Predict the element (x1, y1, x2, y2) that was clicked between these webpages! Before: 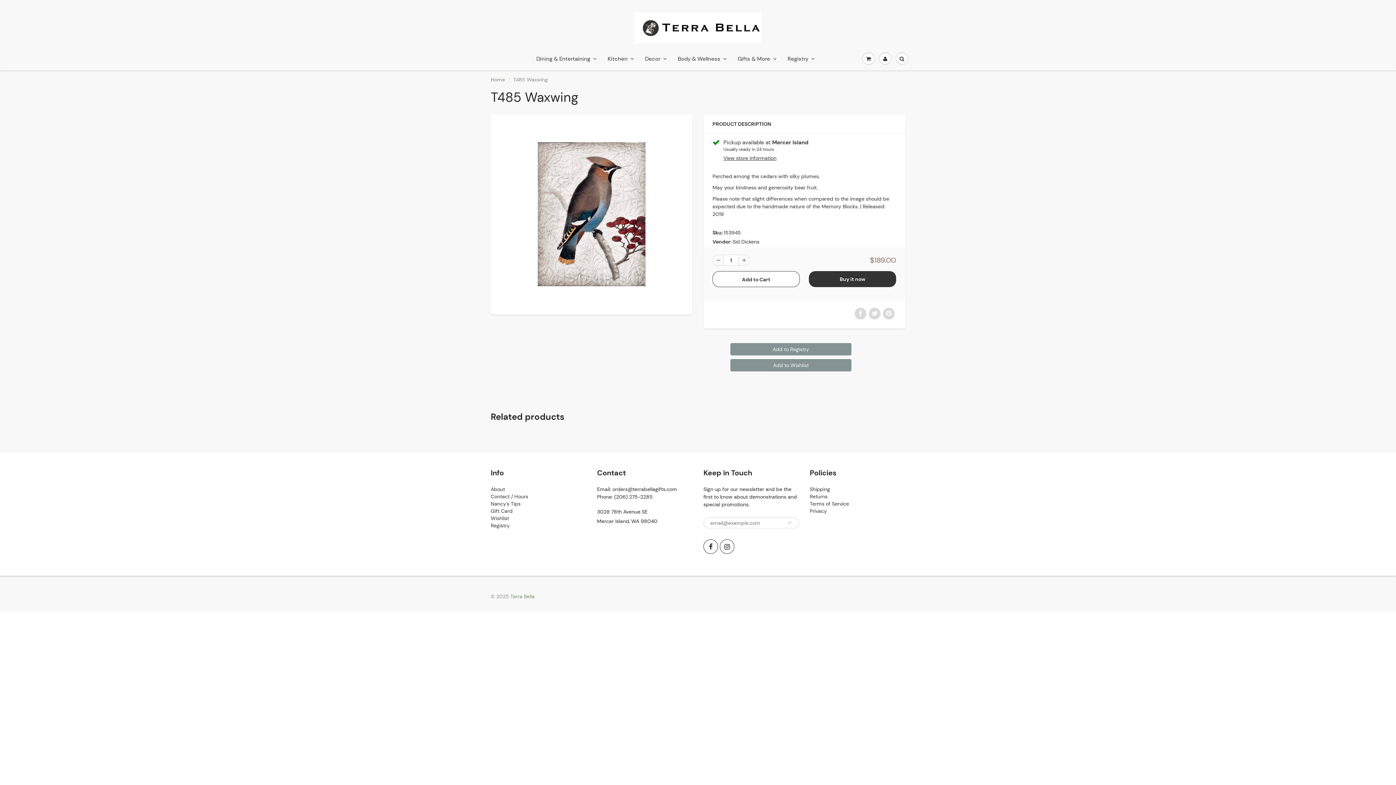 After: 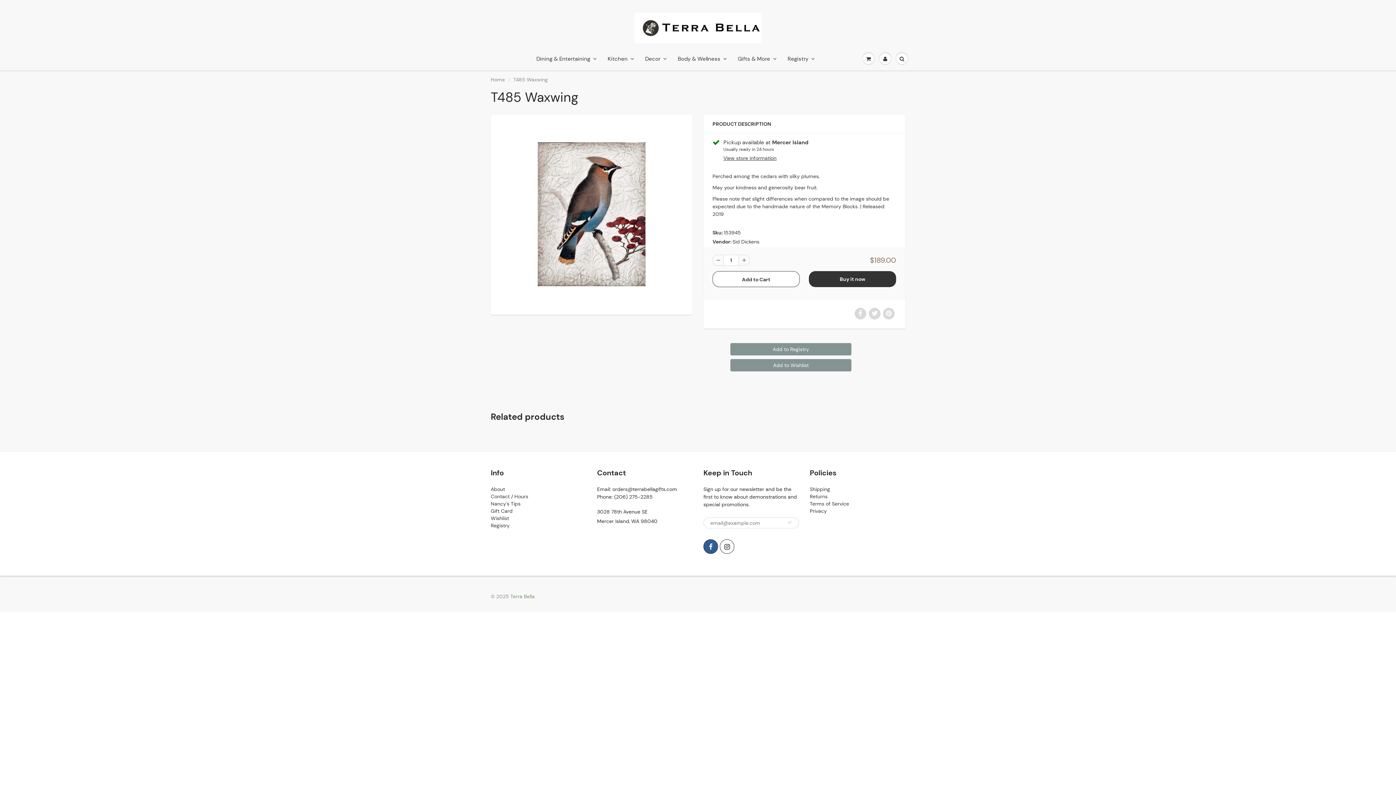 Action: bbox: (703, 539, 718, 554)